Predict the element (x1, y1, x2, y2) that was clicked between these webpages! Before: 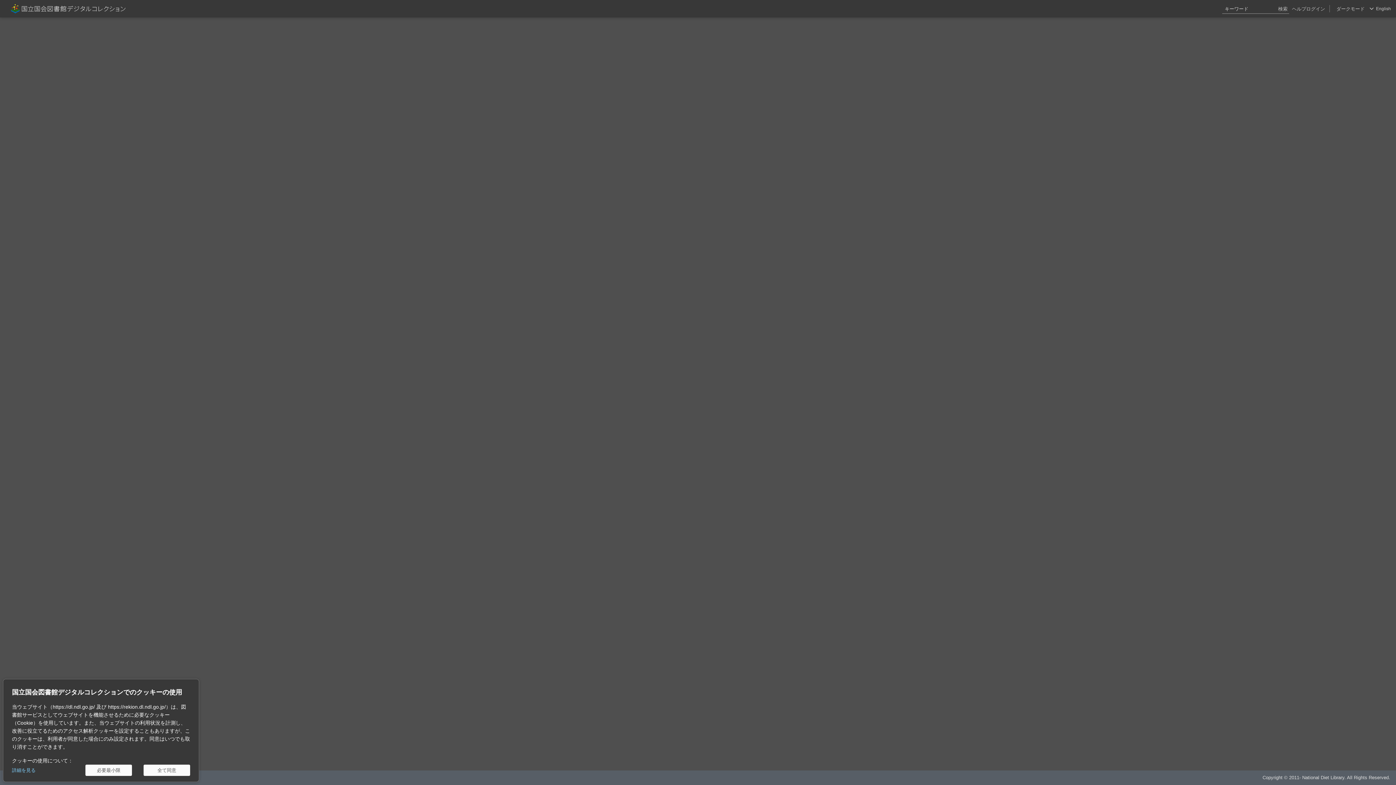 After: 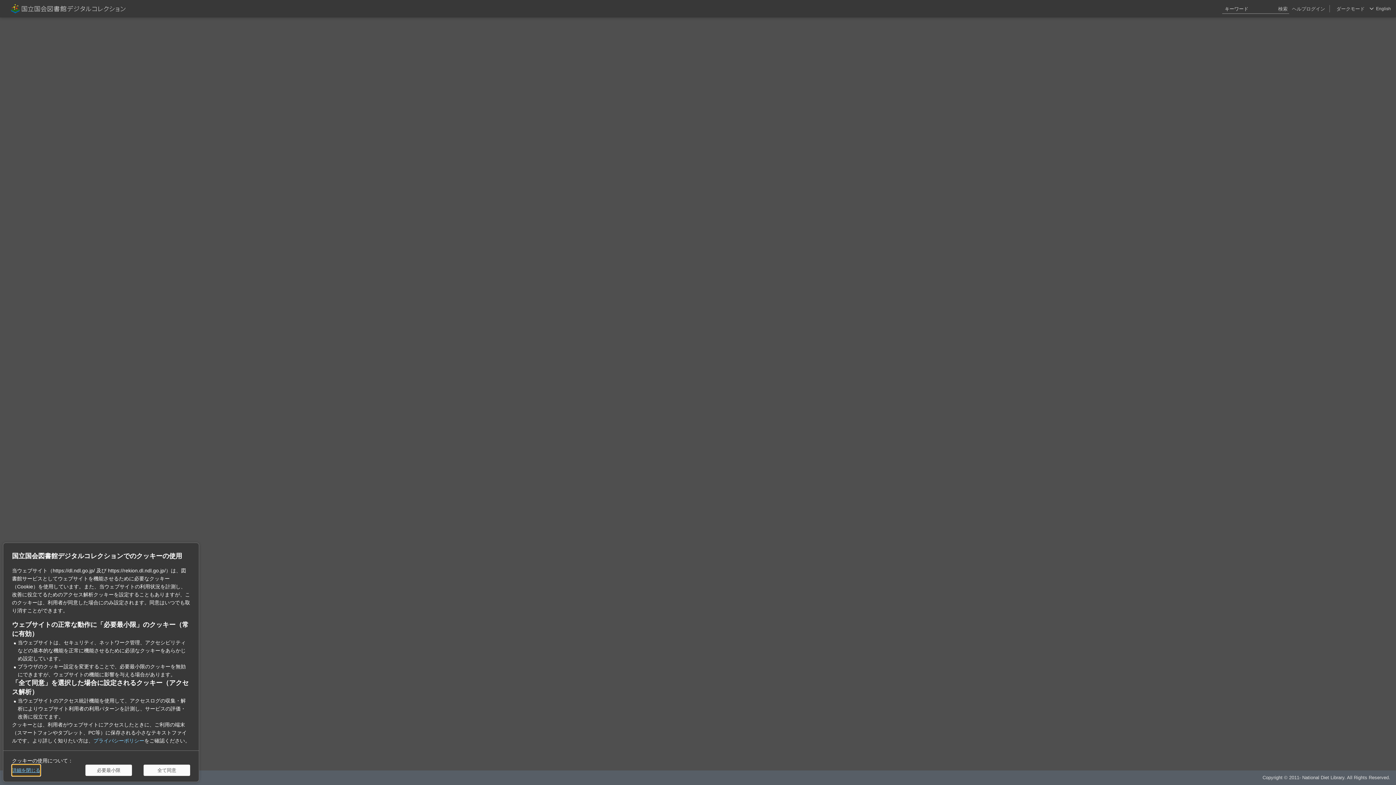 Action: label: 詳細を見る bbox: (12, 765, 35, 776)